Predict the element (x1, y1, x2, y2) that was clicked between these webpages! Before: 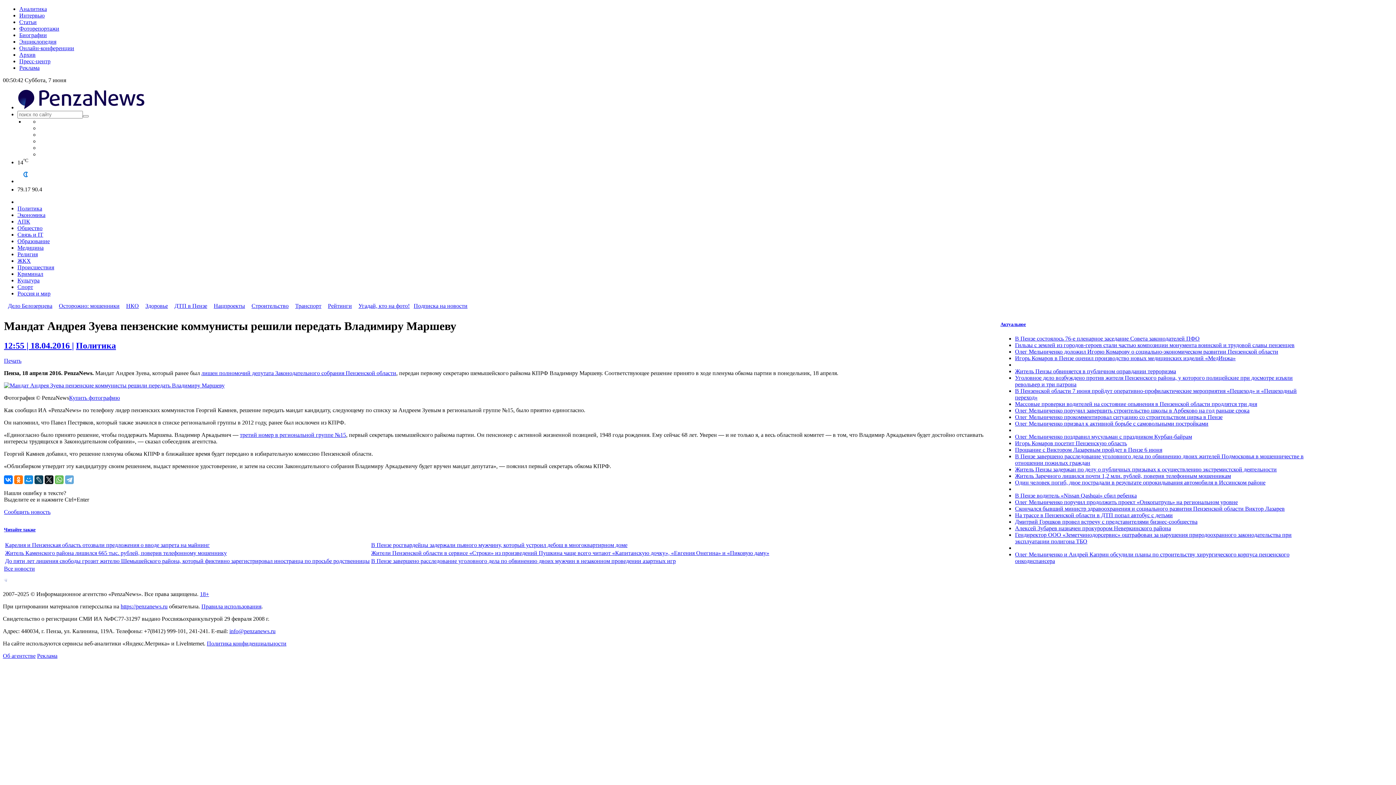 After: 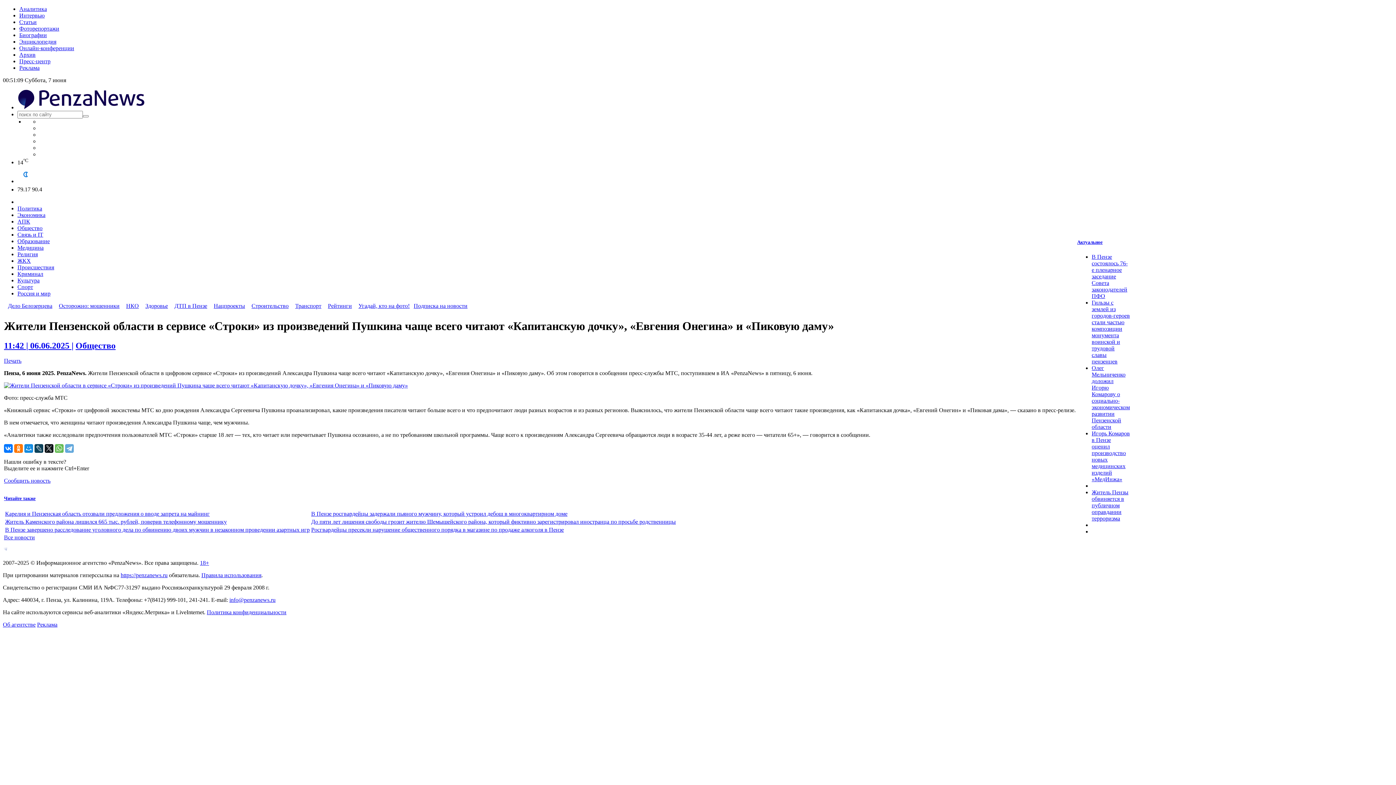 Action: label: Жители Пензенской области в сервисе «Строки» из произведений Пушкина чаще всего читают «Капитанскую дочку», «Евгения Онегина» и «Пиковую даму» bbox: (371, 550, 769, 556)